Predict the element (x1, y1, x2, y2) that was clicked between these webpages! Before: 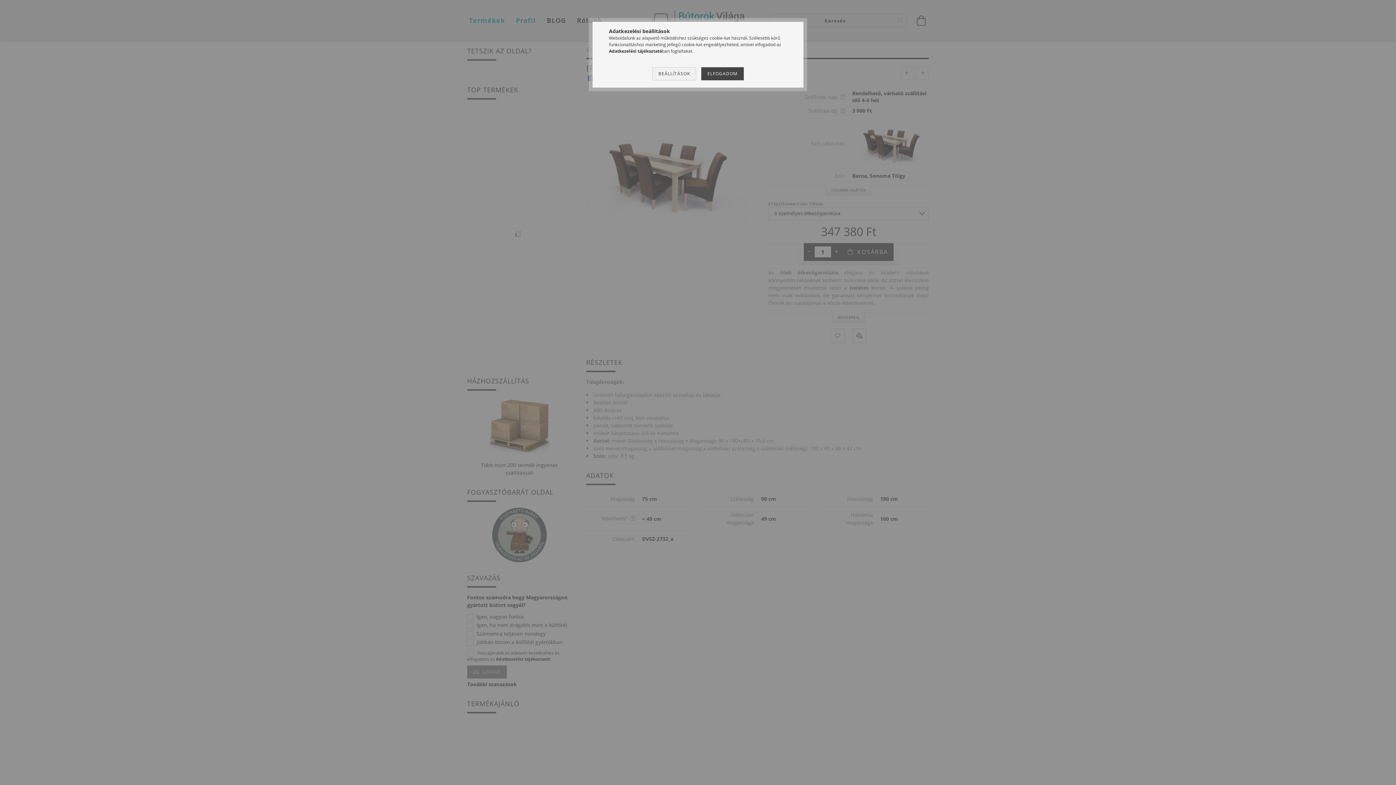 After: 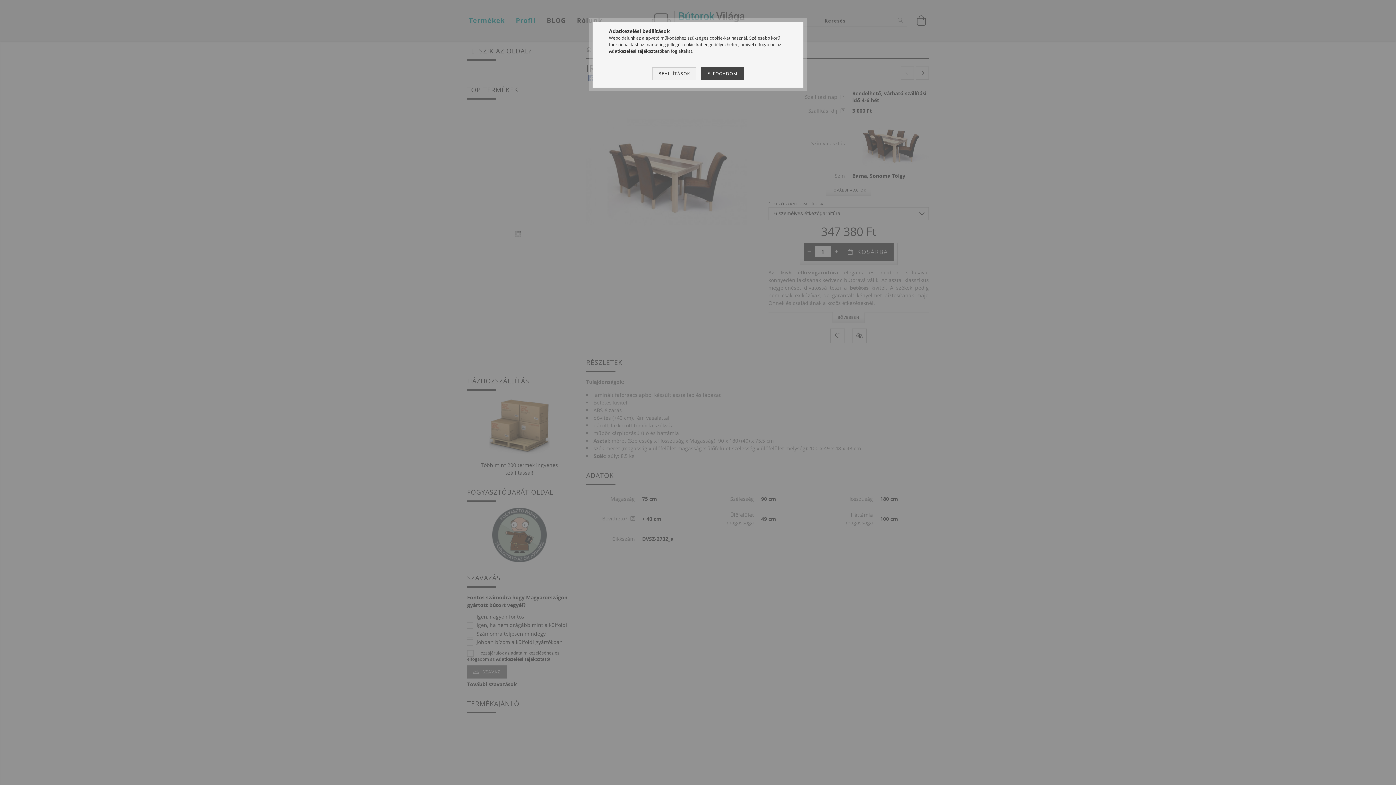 Action: label: Adatkezelési tájékoztató bbox: (609, 48, 662, 54)